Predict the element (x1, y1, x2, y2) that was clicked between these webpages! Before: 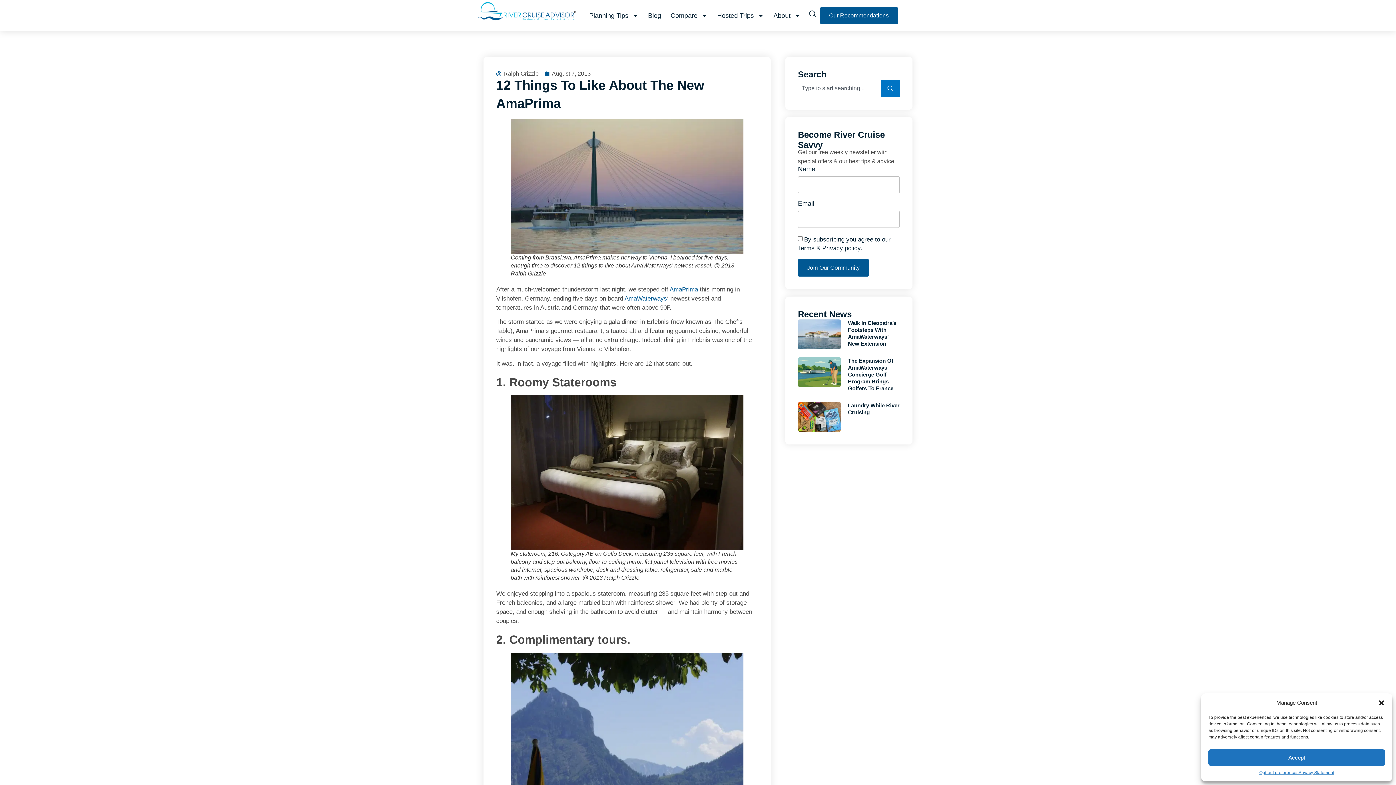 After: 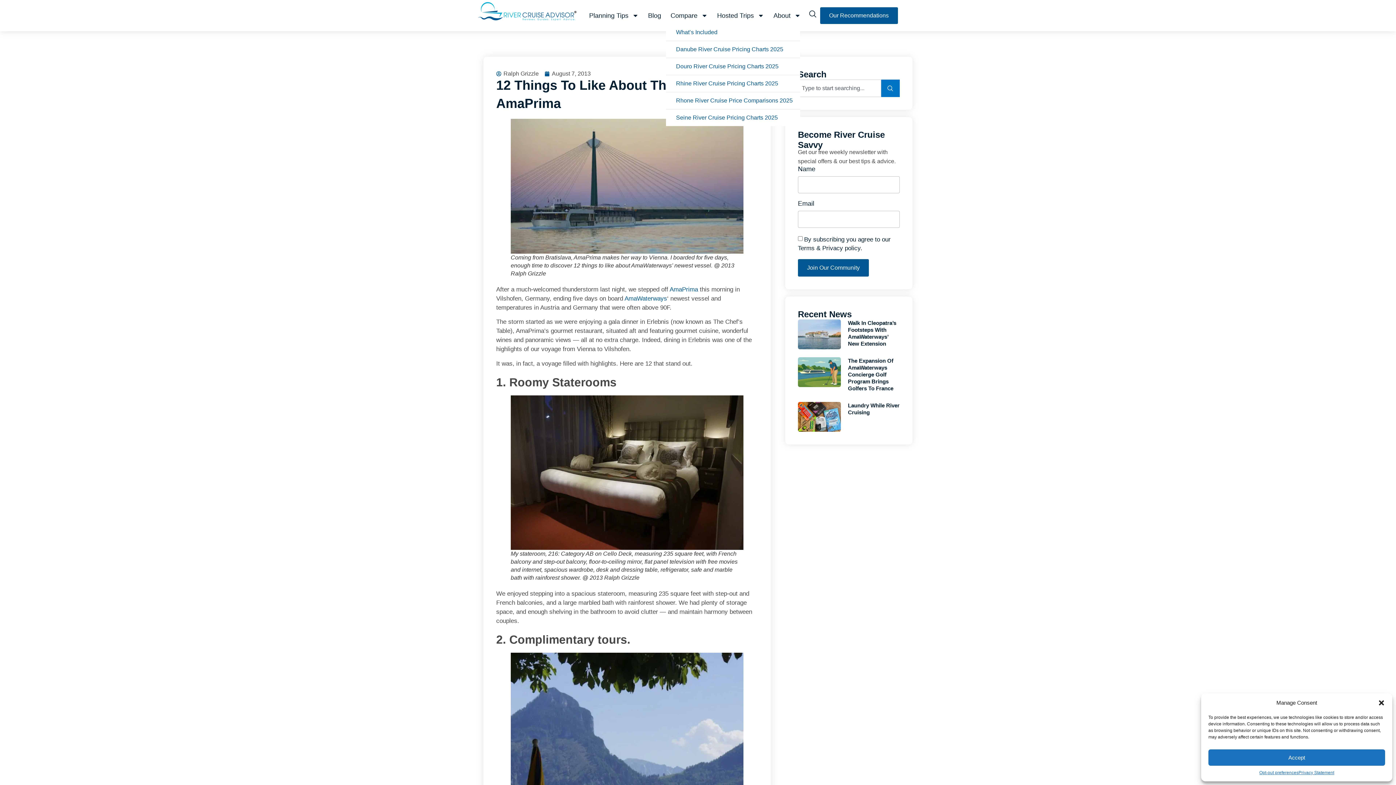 Action: label: Compare bbox: (666, 7, 712, 24)